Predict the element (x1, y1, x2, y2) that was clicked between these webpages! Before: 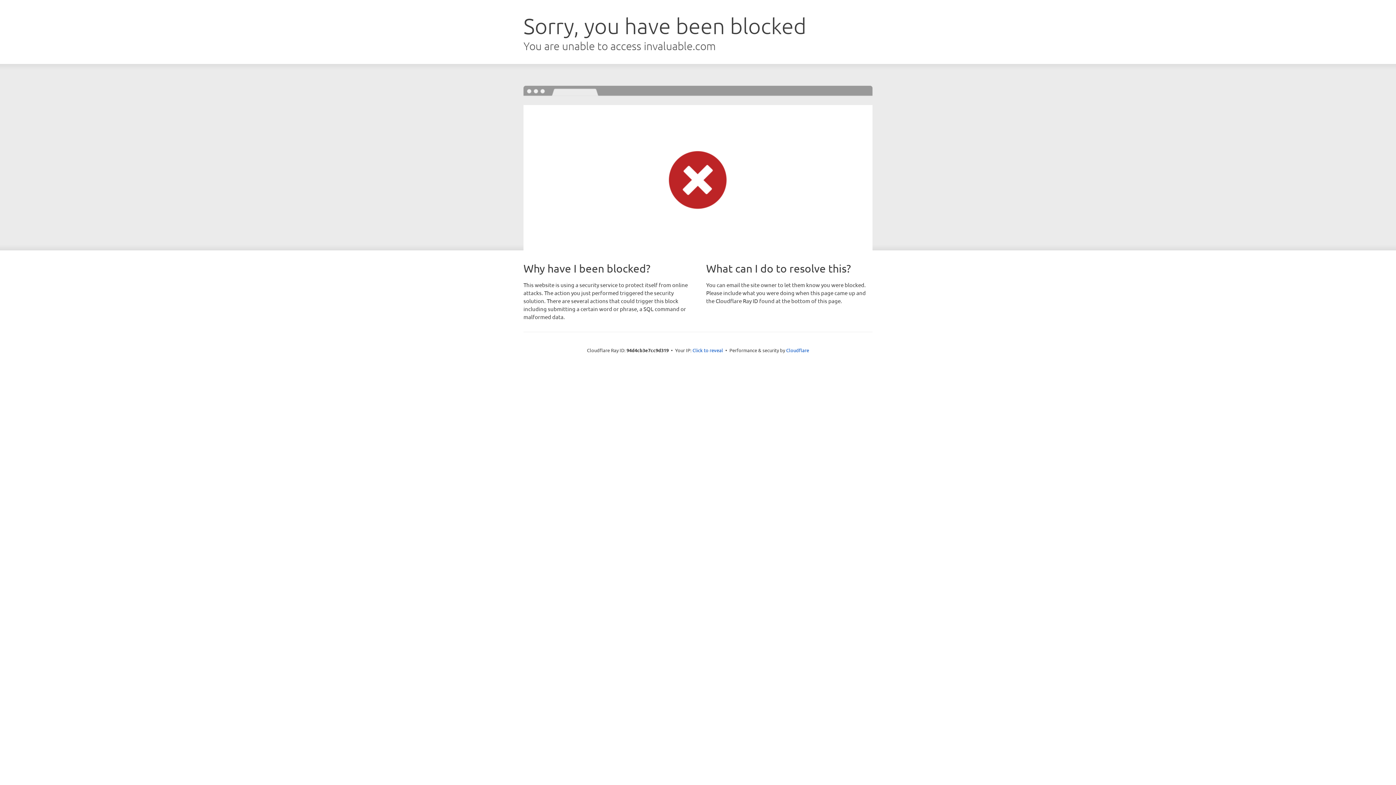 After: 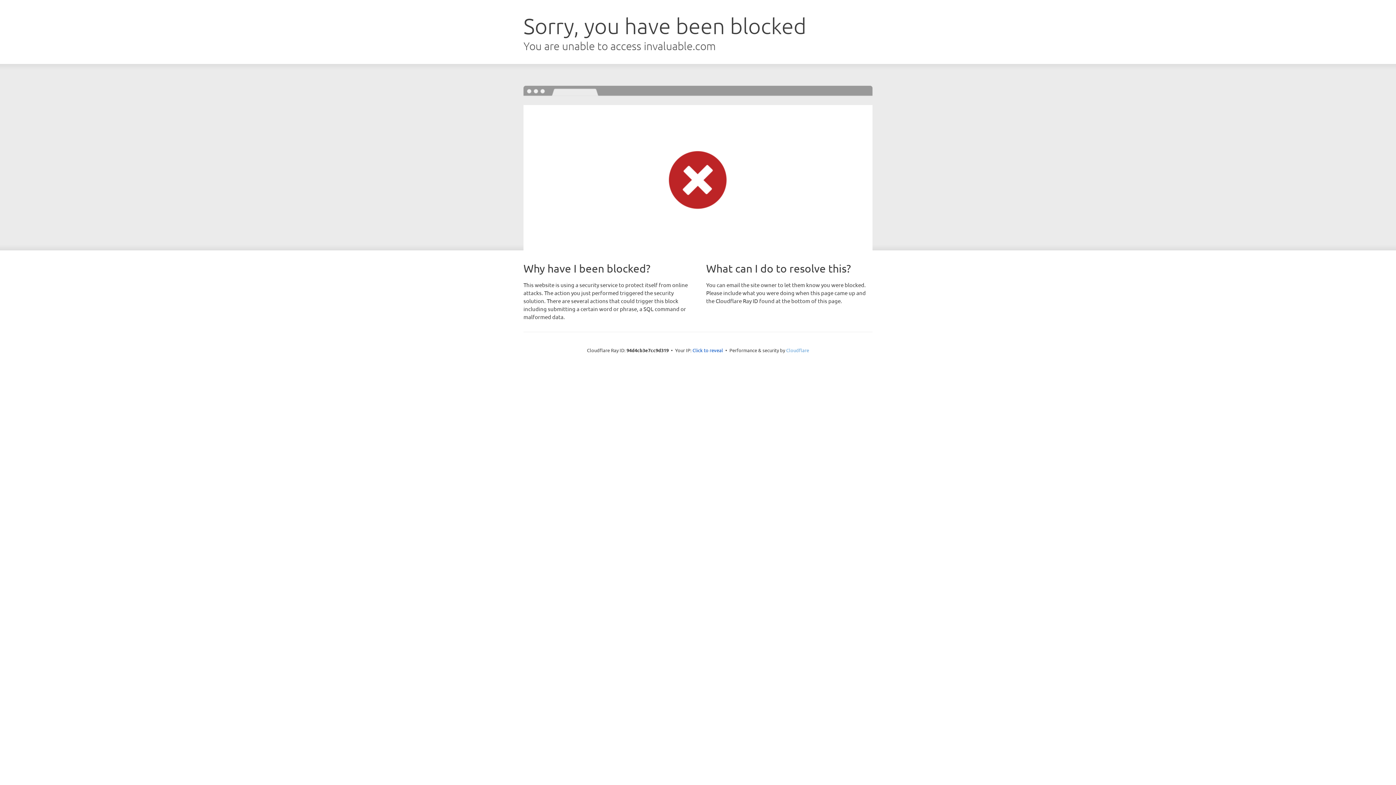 Action: bbox: (786, 347, 809, 353) label: Cloudflare